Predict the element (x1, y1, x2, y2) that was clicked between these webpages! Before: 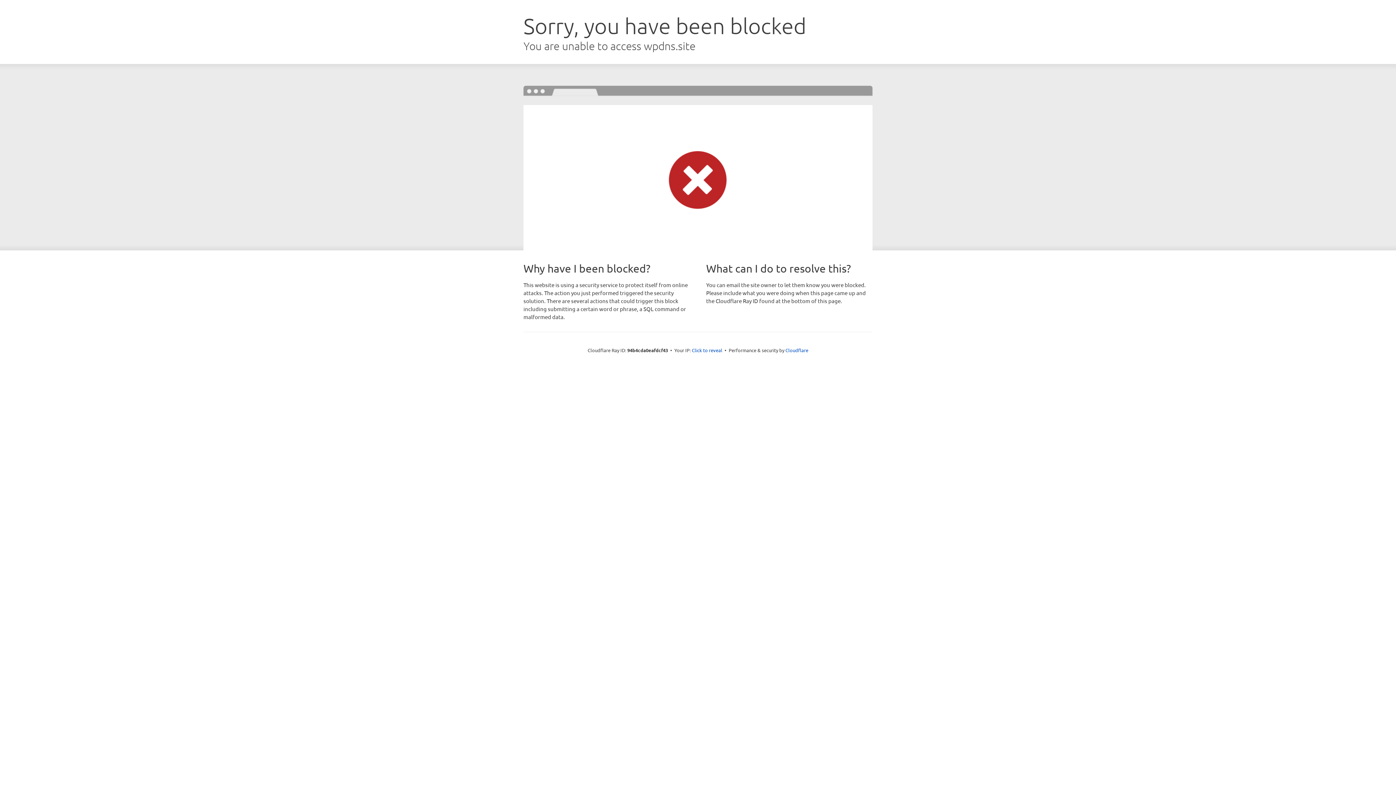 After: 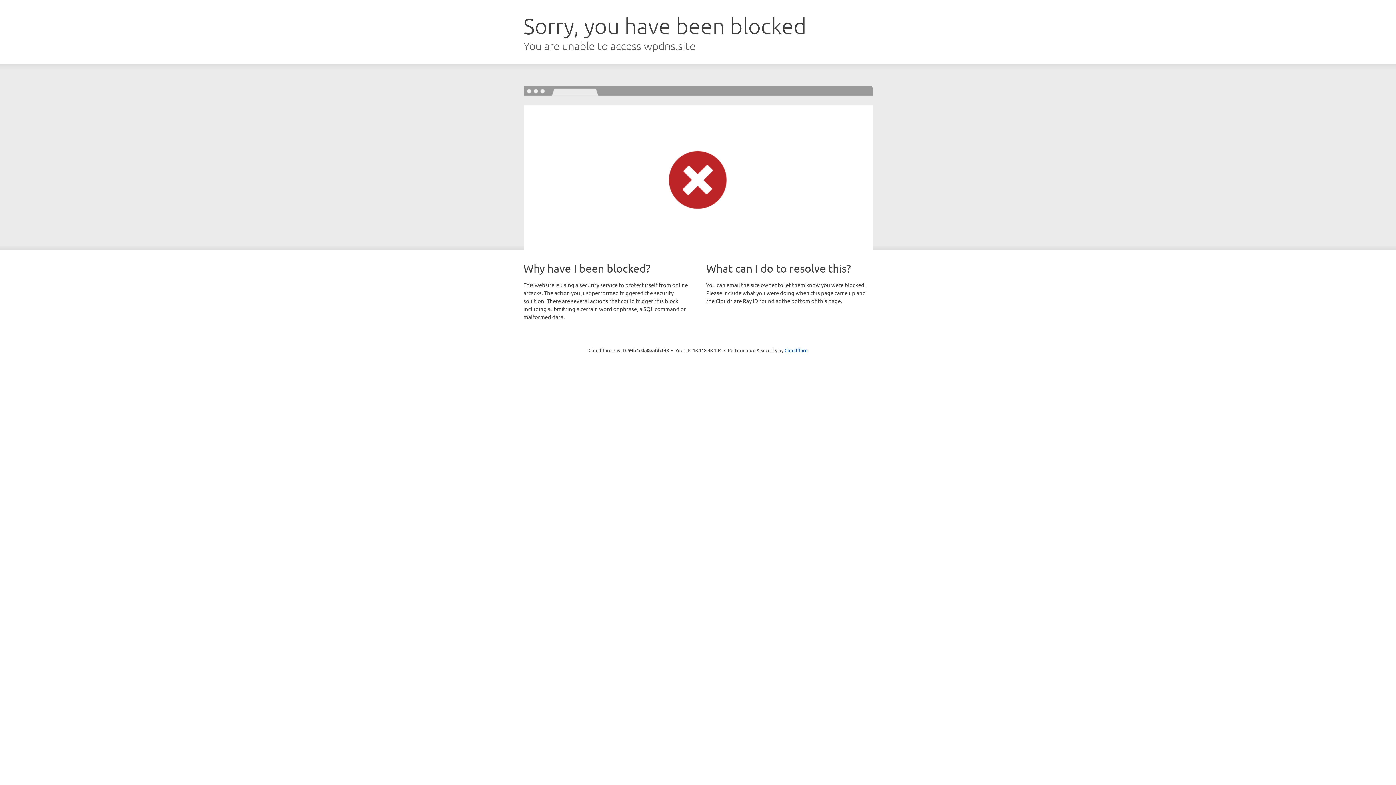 Action: bbox: (692, 346, 722, 353) label: Click to reveal